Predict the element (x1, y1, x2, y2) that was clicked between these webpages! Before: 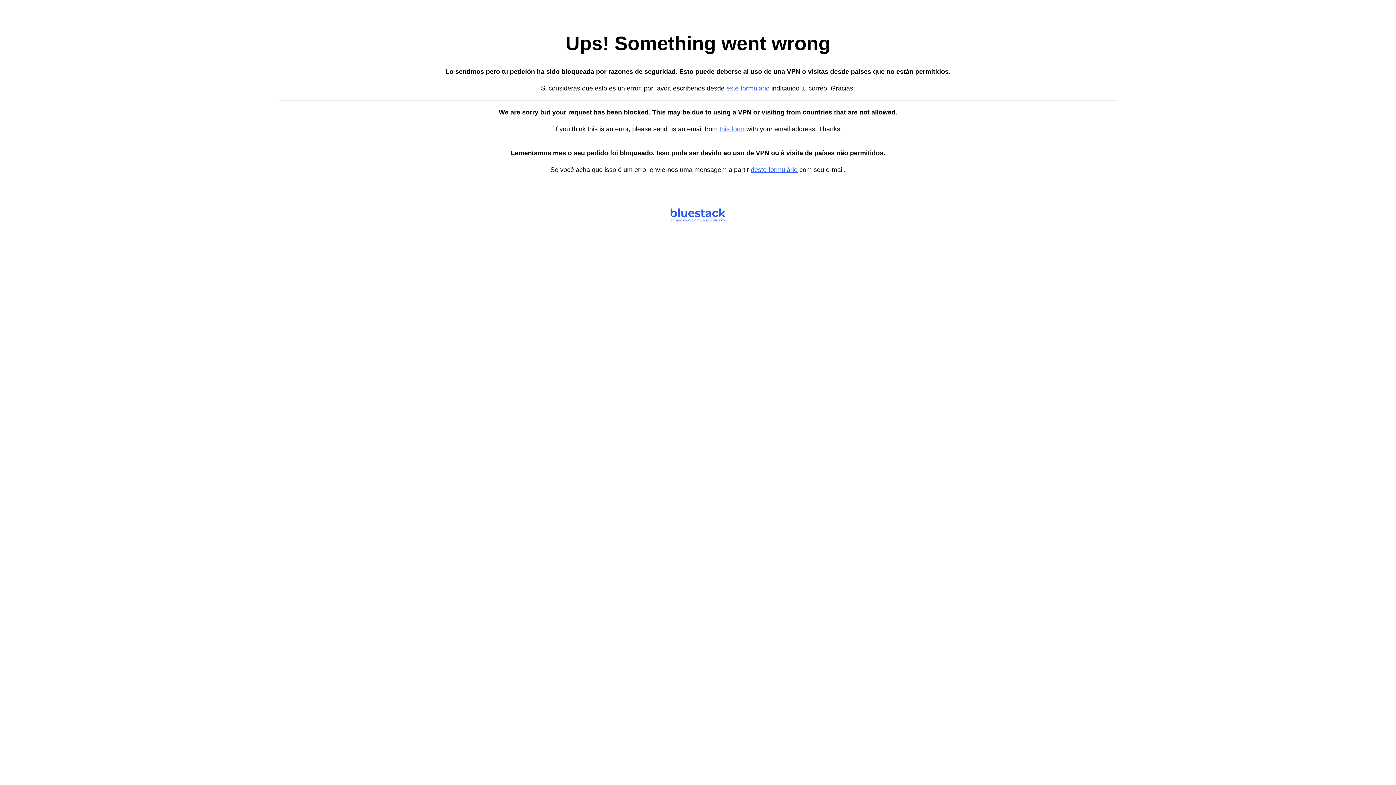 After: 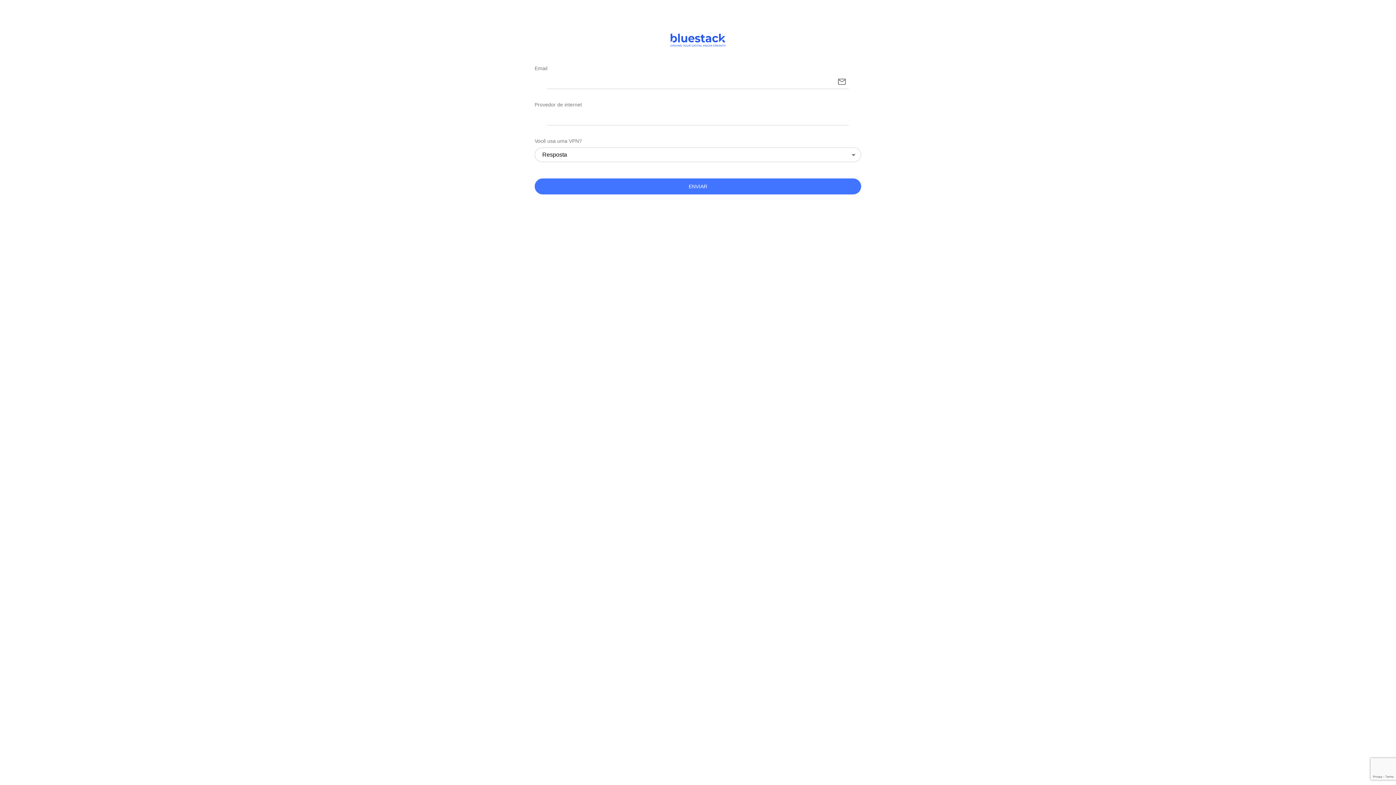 Action: bbox: (750, 166, 797, 173) label: deste formulário